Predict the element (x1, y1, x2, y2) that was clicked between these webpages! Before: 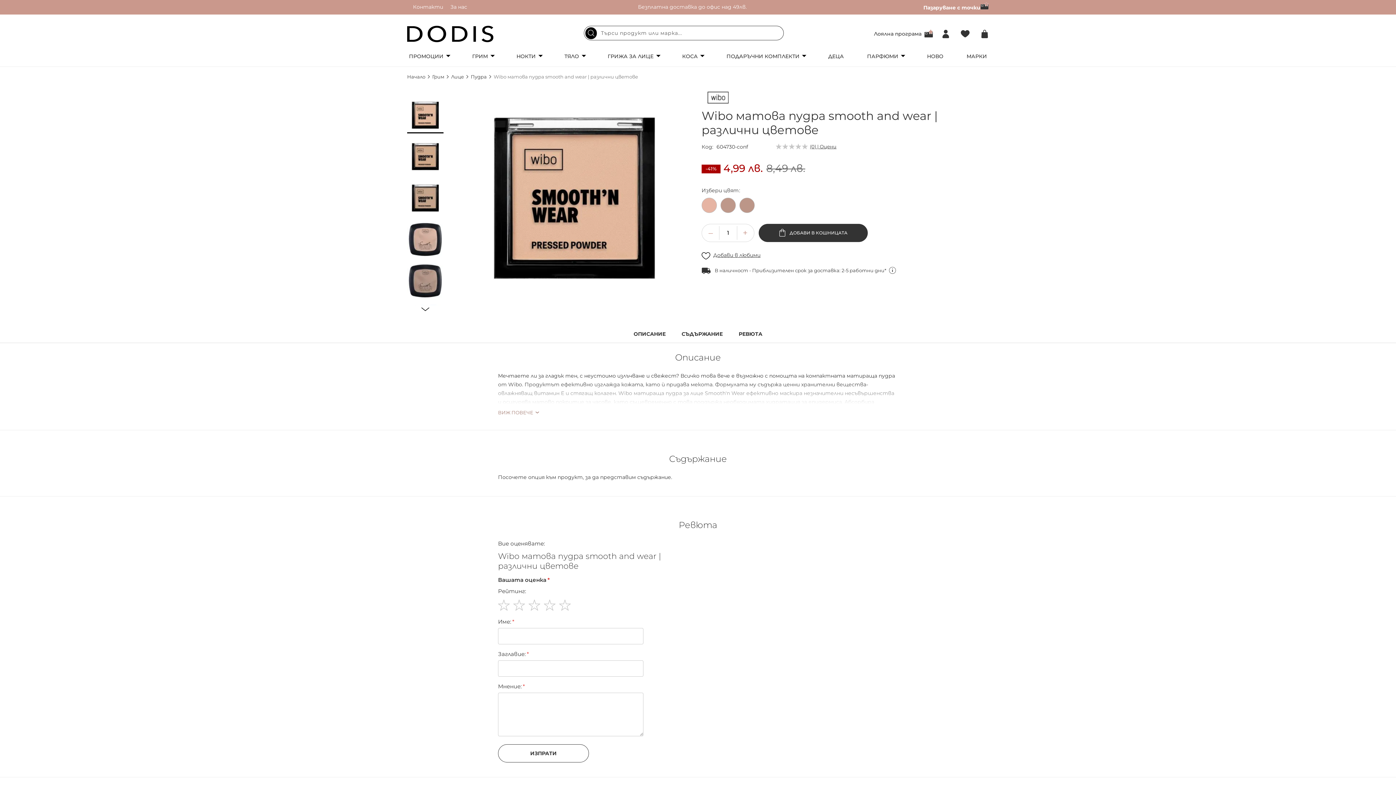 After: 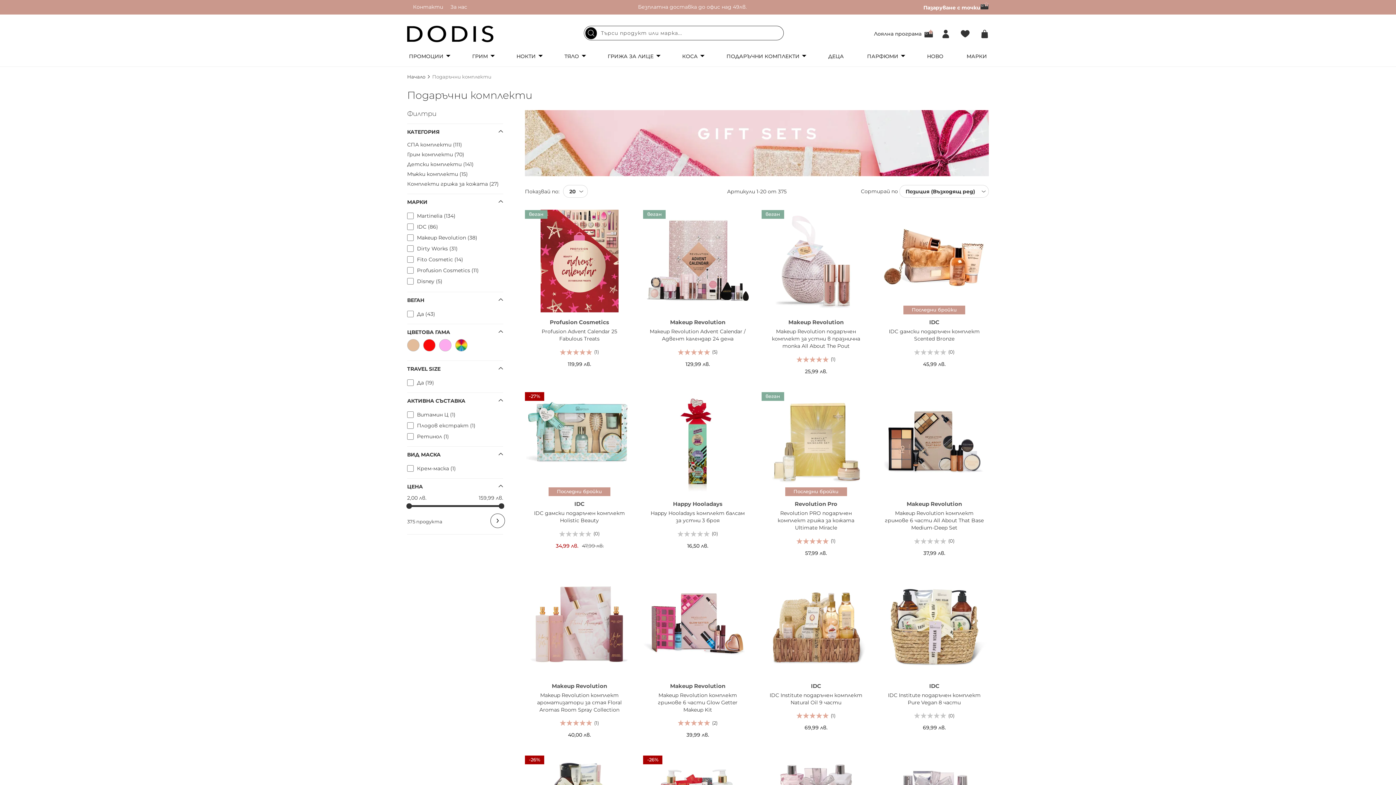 Action: label: ПОДАРЪЧНИ КОМПЛЕКТИ bbox: (721, 49, 810, 66)